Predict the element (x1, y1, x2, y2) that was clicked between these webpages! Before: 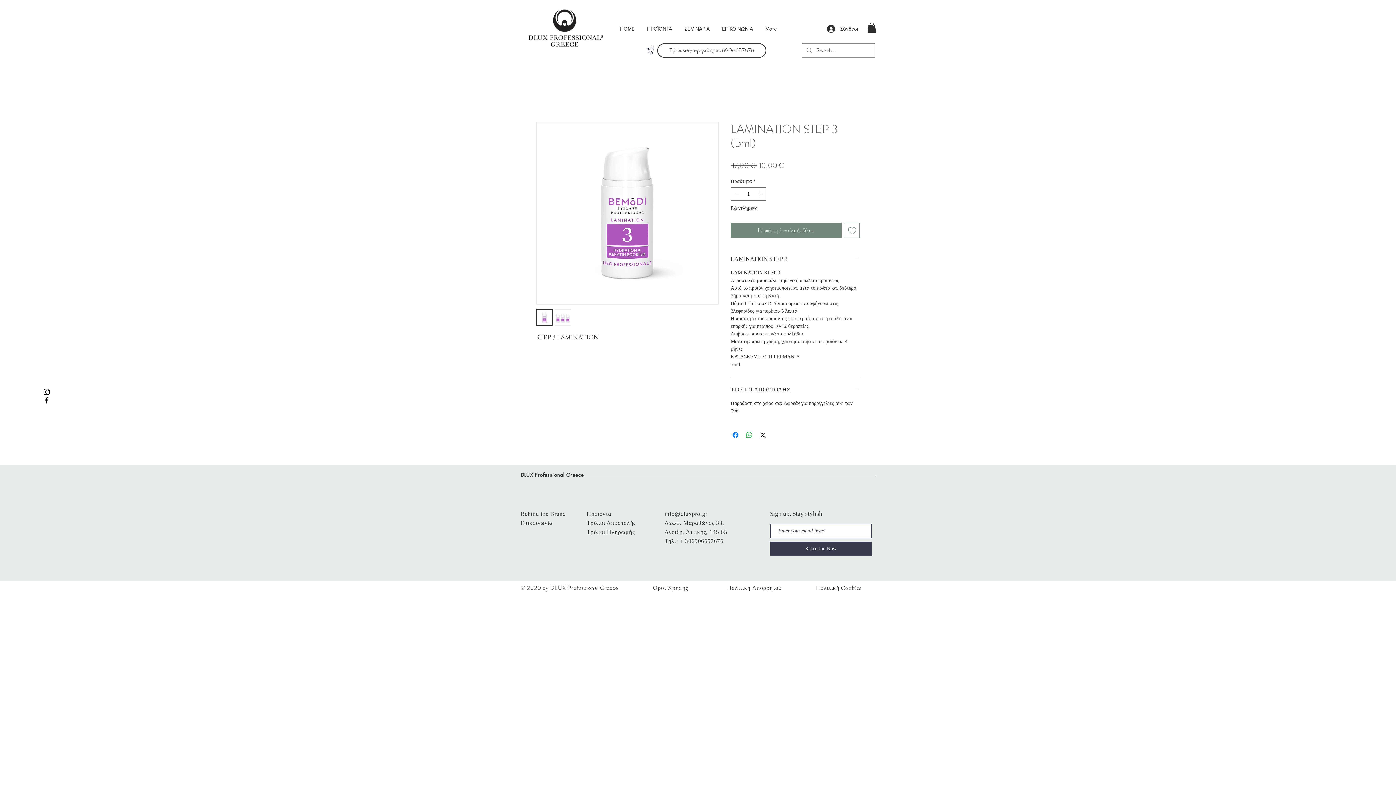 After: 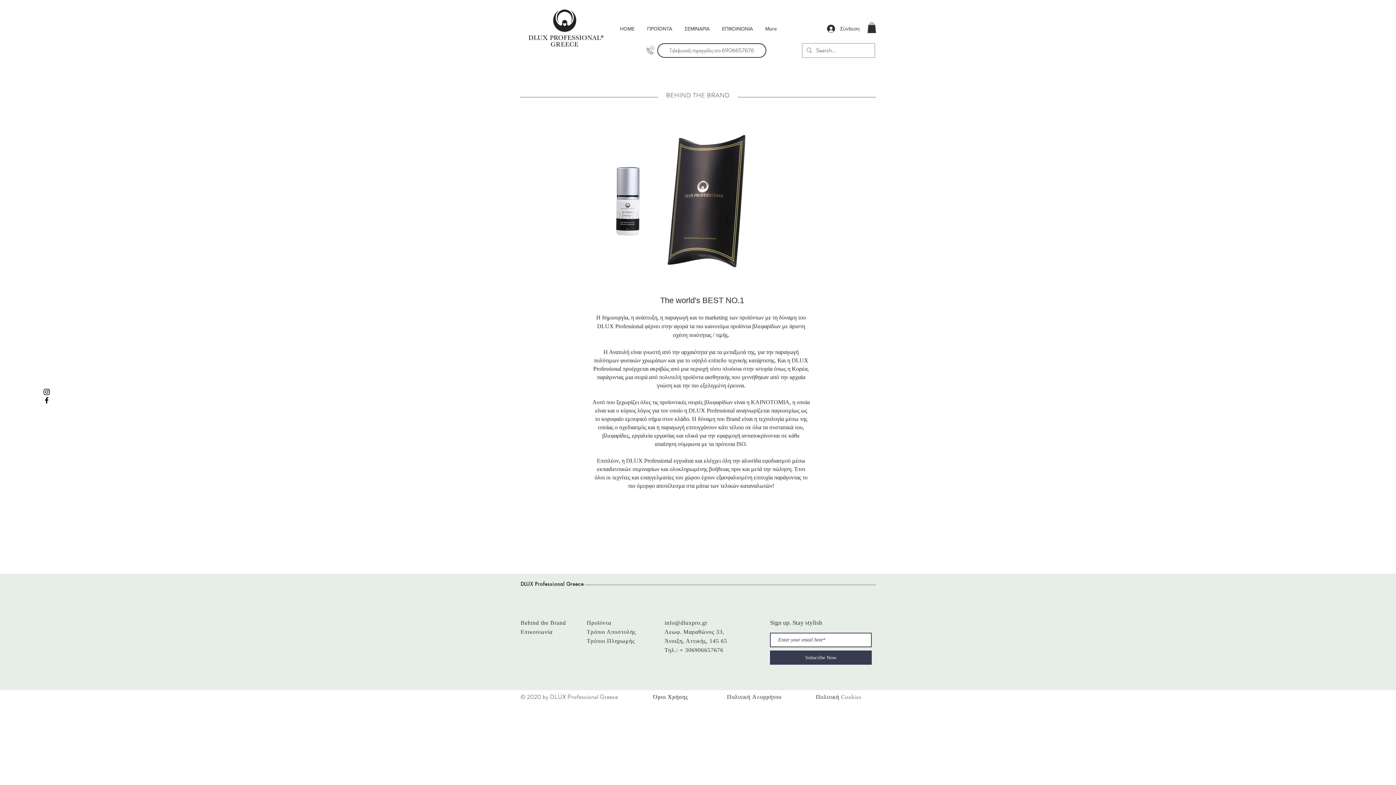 Action: label: Behind the Brand bbox: (520, 510, 566, 516)